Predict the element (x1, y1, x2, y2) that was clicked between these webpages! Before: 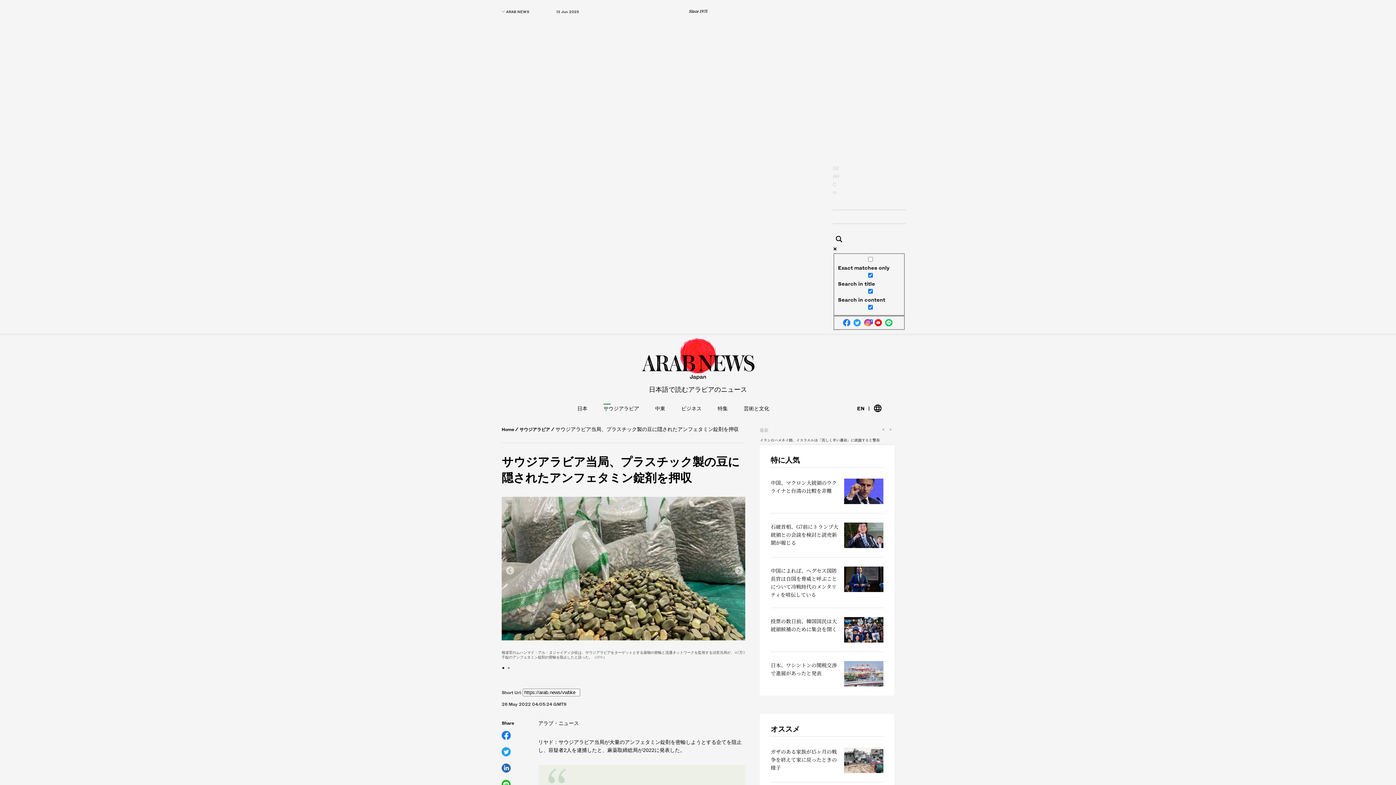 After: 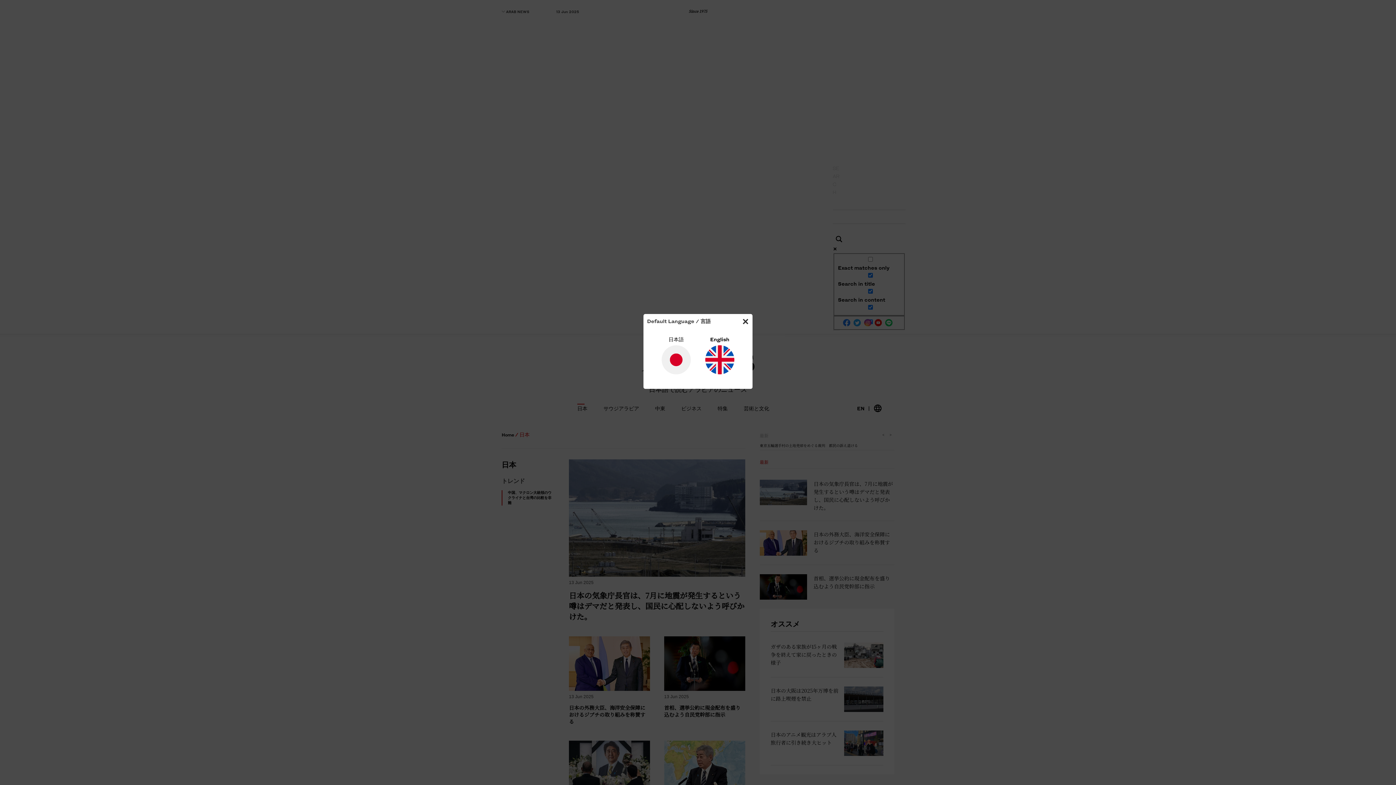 Action: bbox: (577, 404, 587, 412) label: 日本